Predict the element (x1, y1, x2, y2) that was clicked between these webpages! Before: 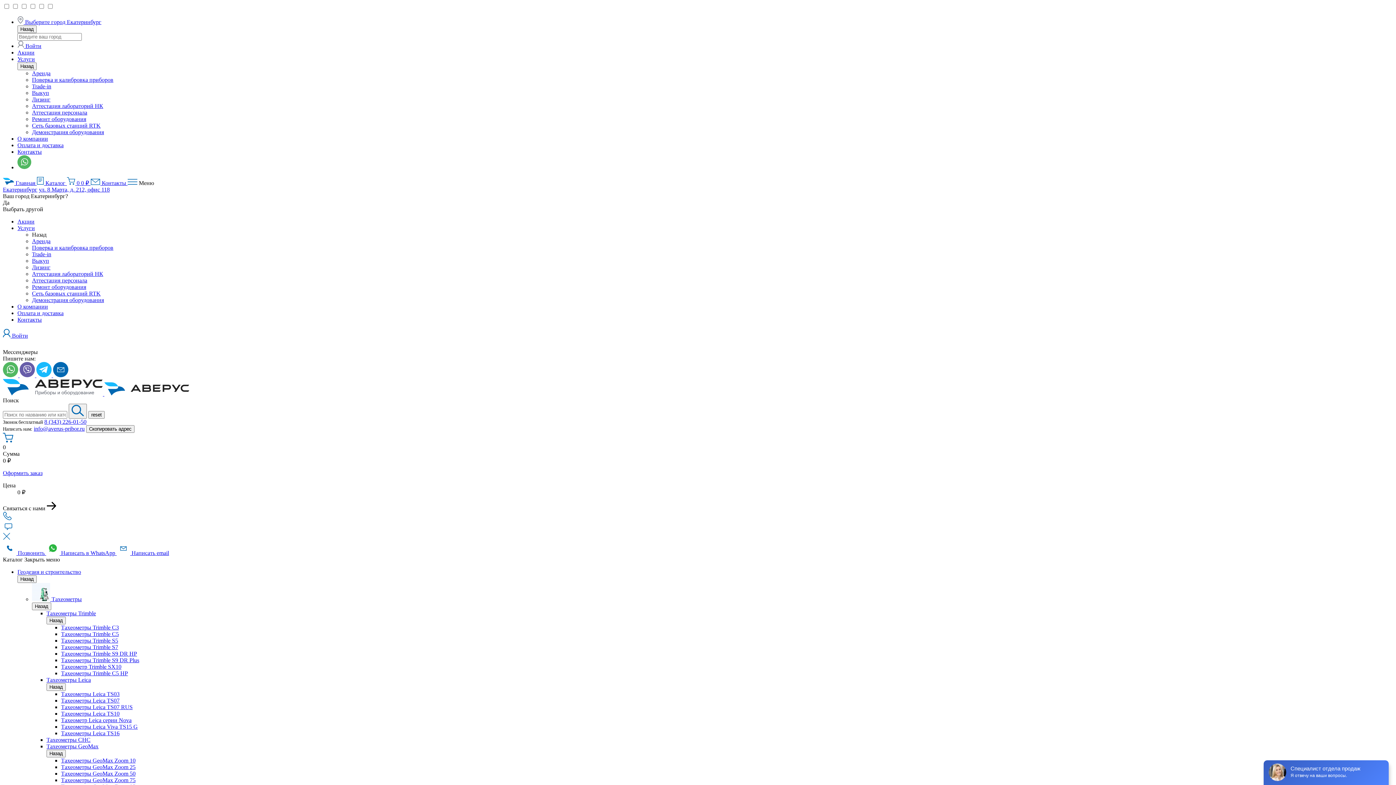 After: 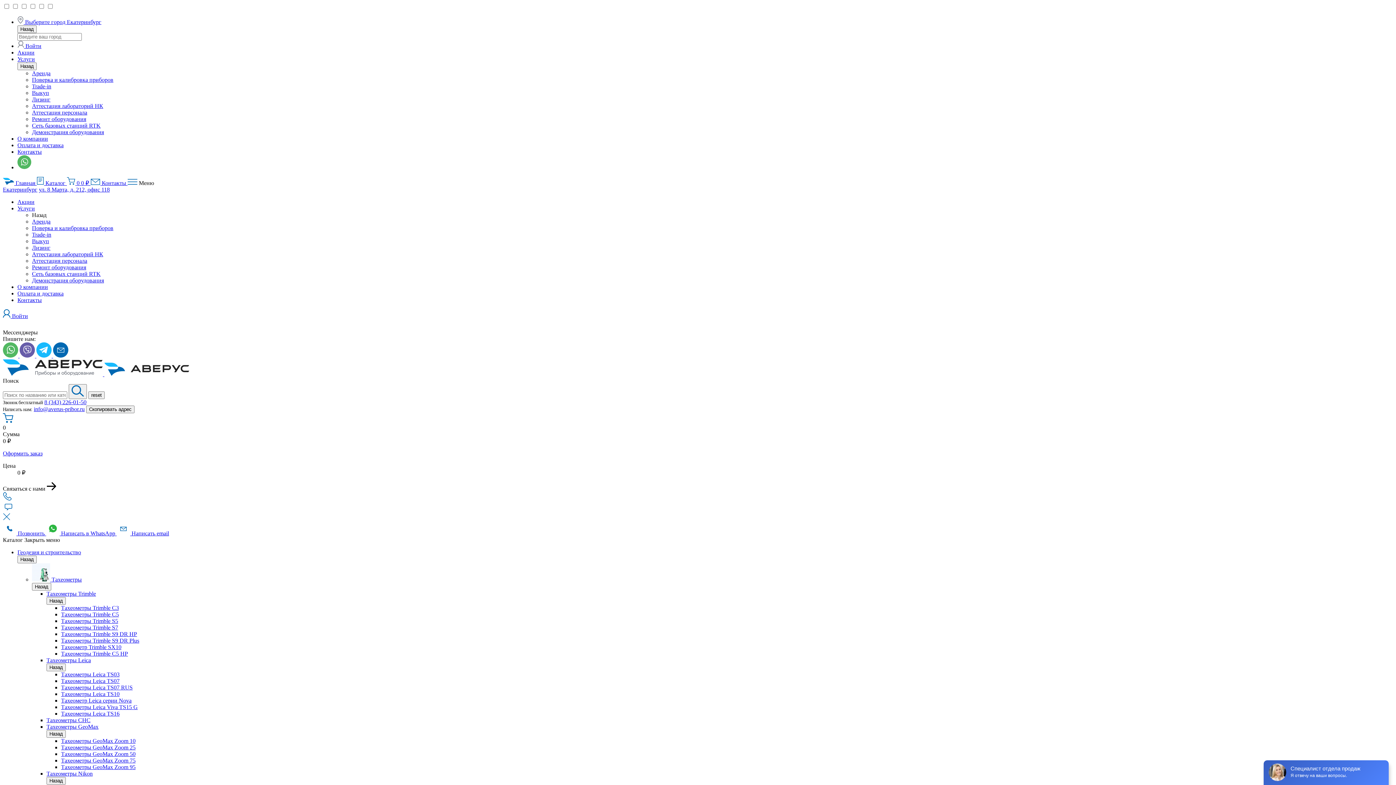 Action: label: Аттестация лабораторий НК bbox: (32, 270, 103, 277)